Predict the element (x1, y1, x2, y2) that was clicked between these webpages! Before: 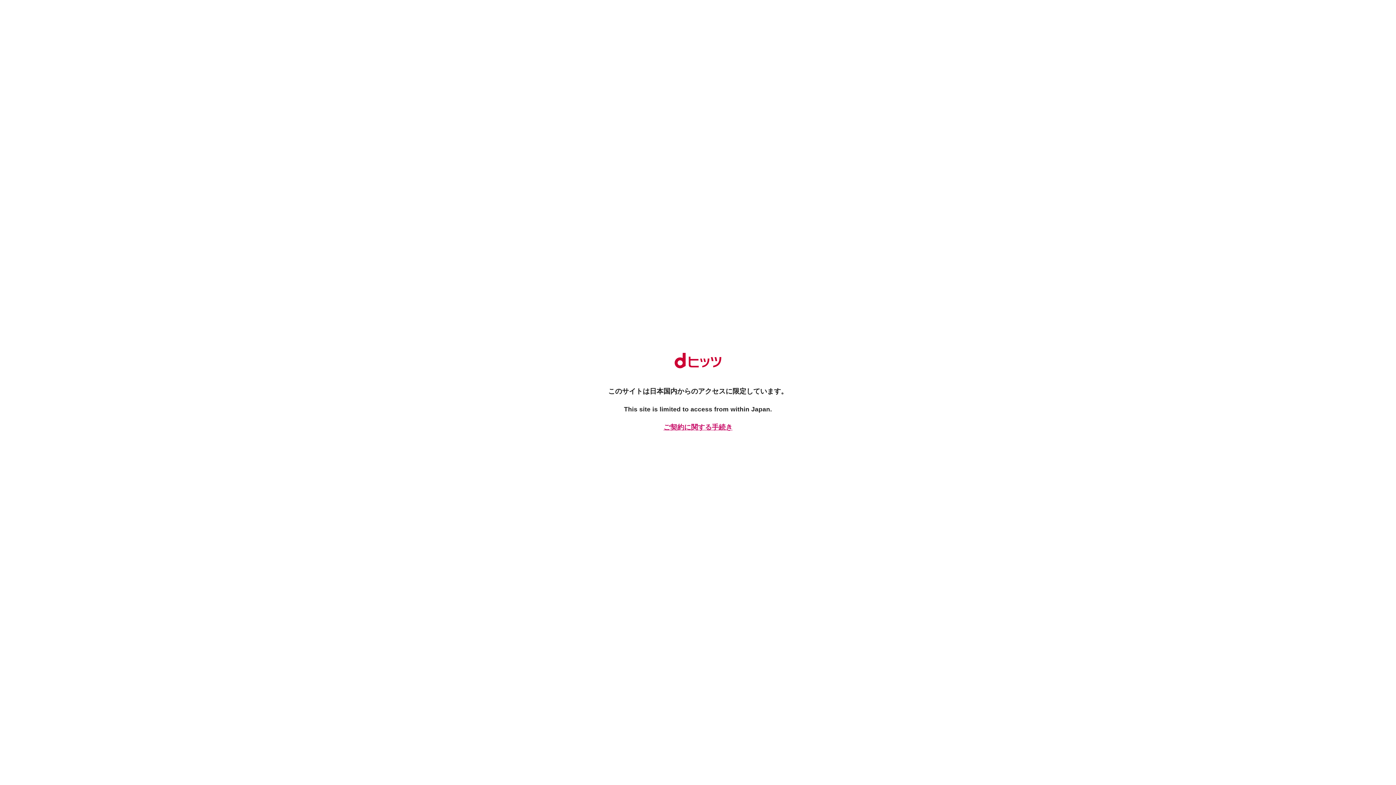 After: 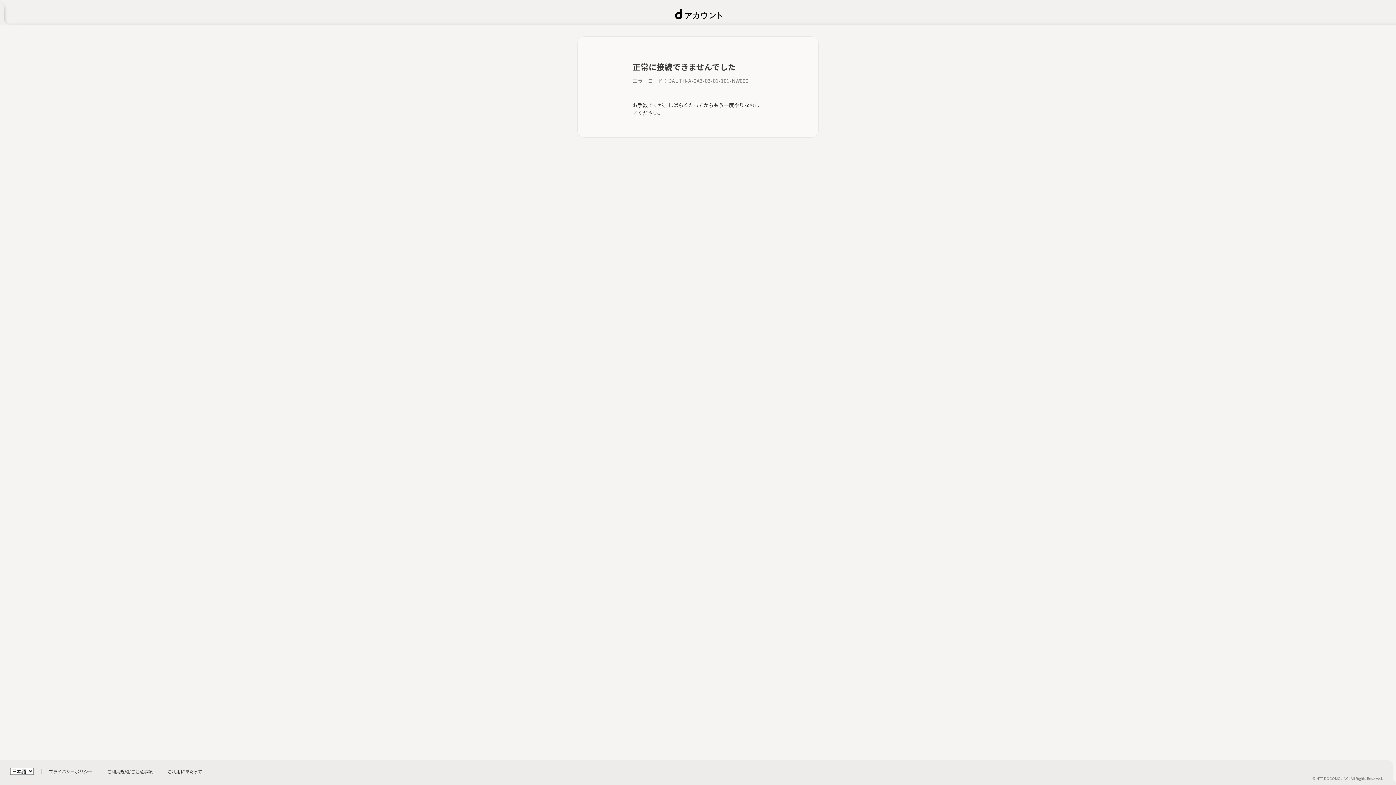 Action: label: ご契約に関する手続き bbox: (661, 422, 734, 432)